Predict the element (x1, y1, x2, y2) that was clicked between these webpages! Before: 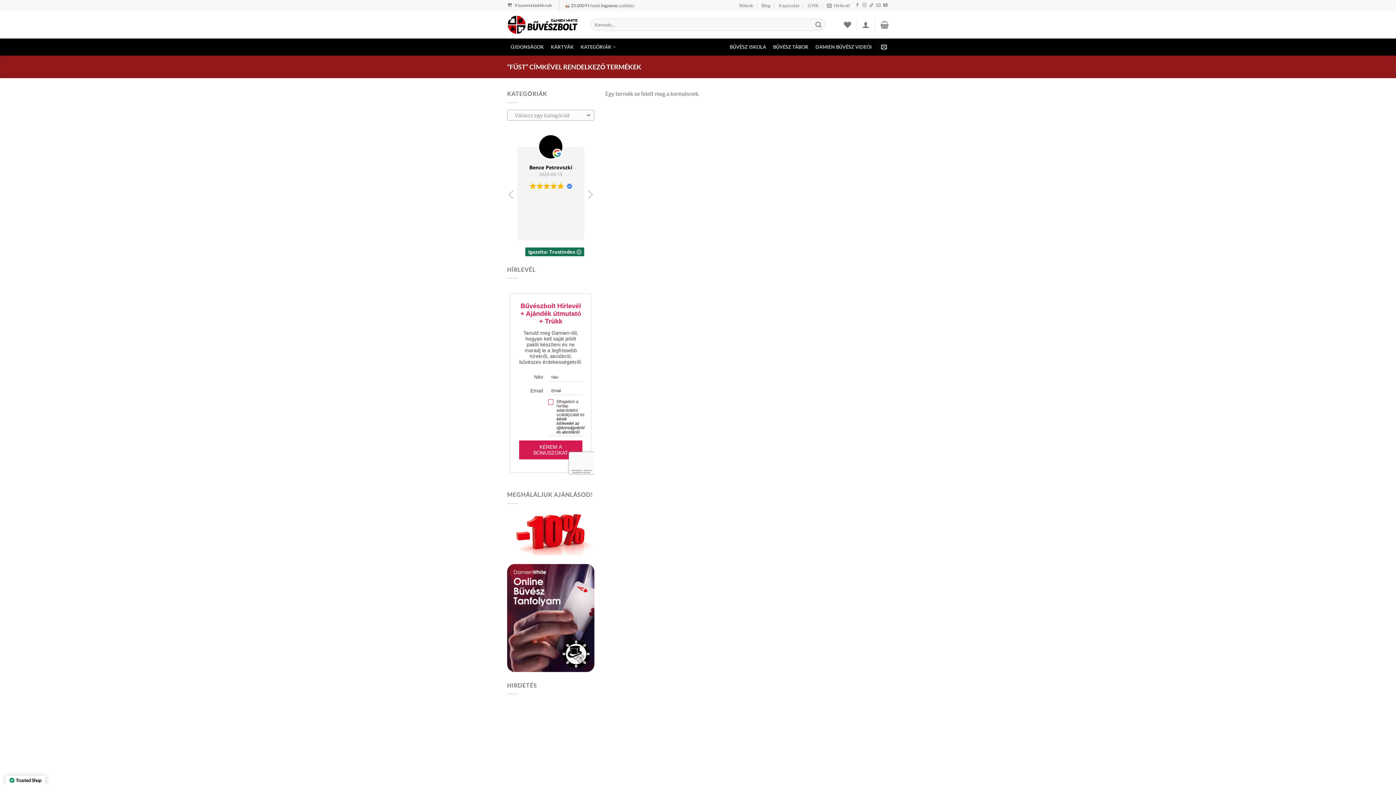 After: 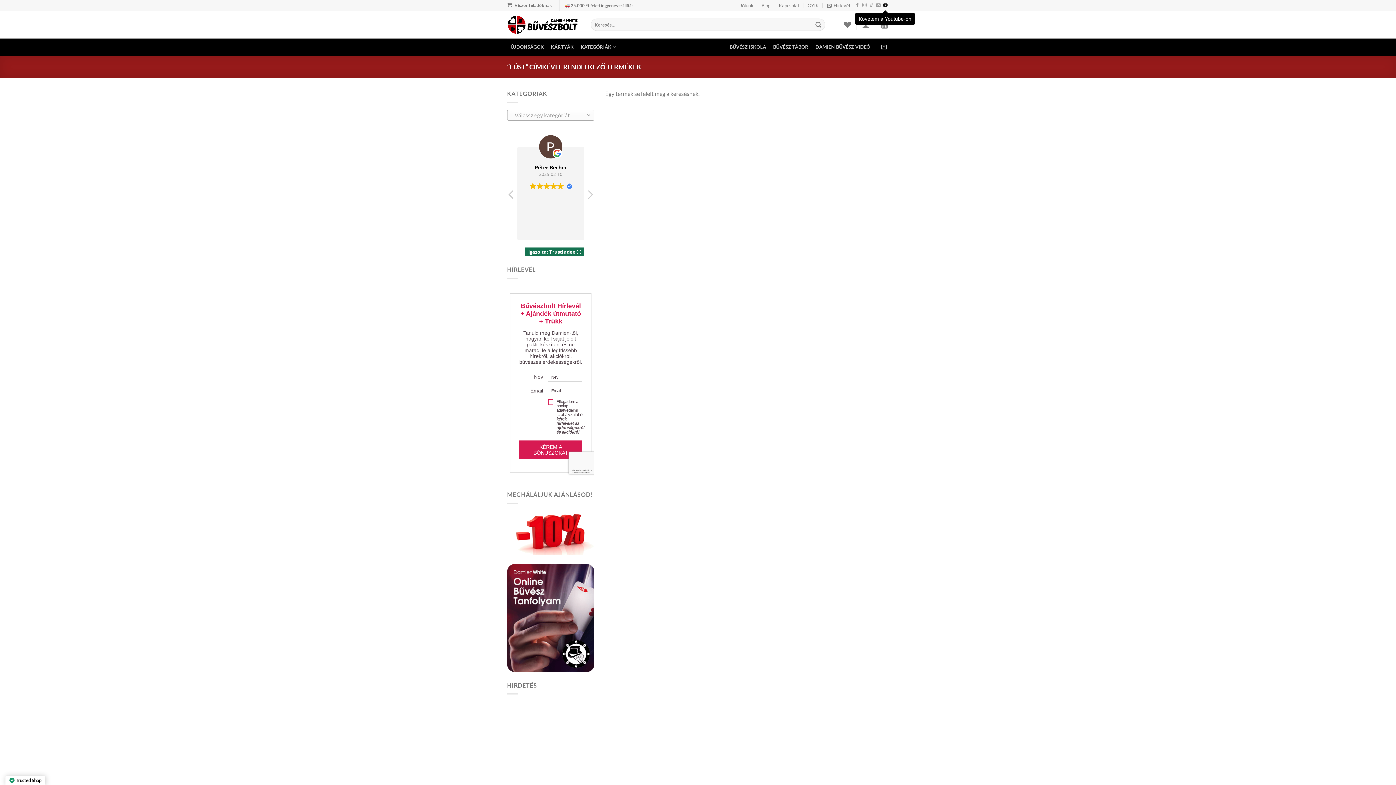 Action: label: Követem a Youtube-on bbox: (883, 3, 887, 8)